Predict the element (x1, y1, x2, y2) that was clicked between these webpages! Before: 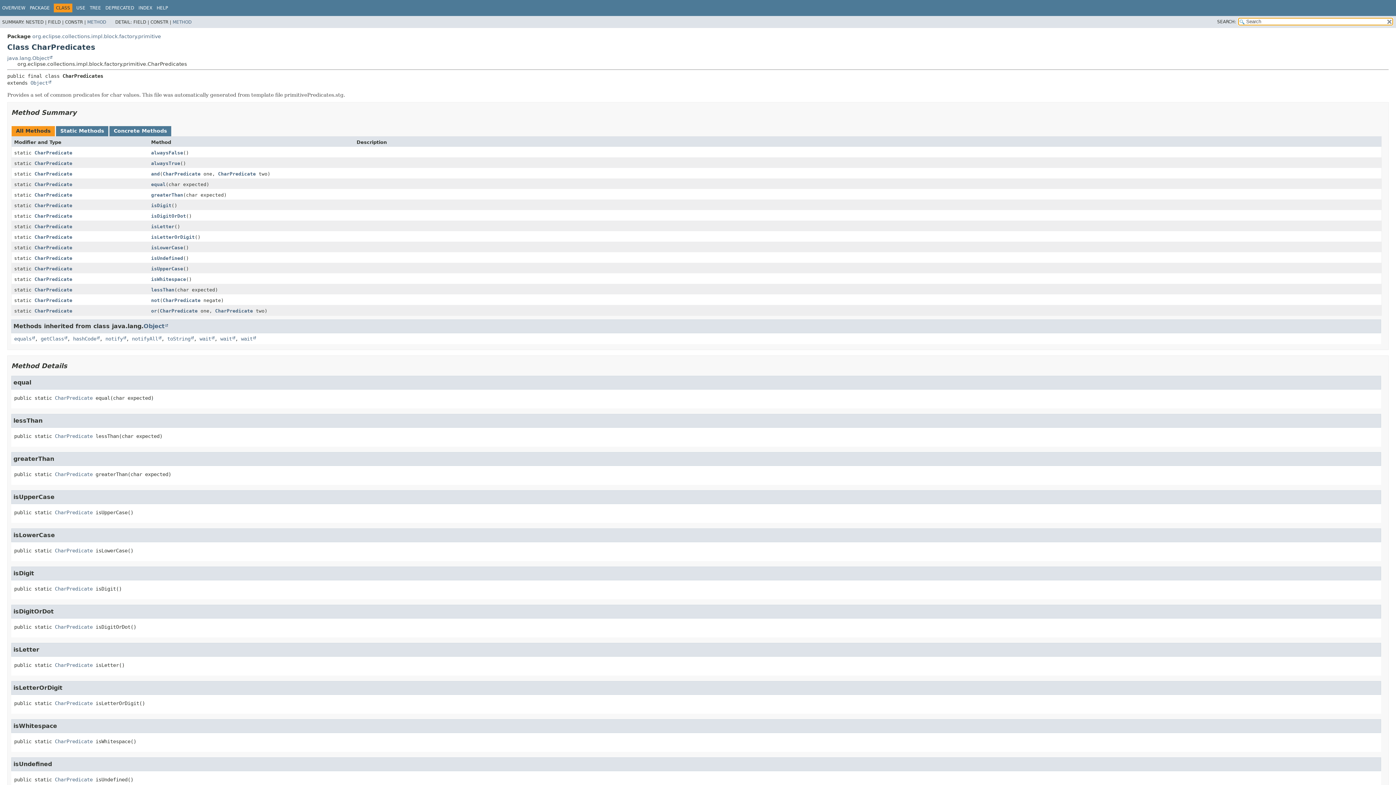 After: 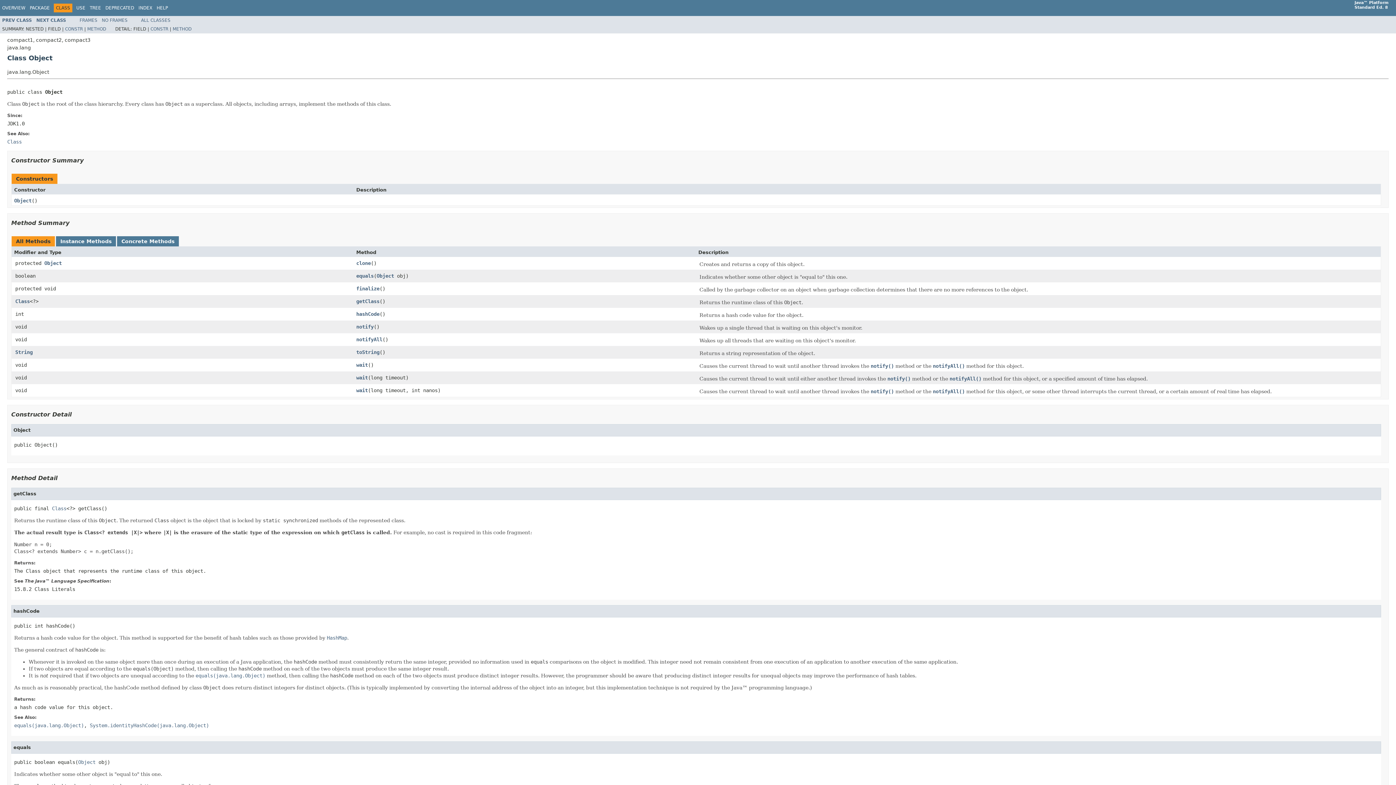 Action: bbox: (7, 55, 52, 60) label: java.lang.Object